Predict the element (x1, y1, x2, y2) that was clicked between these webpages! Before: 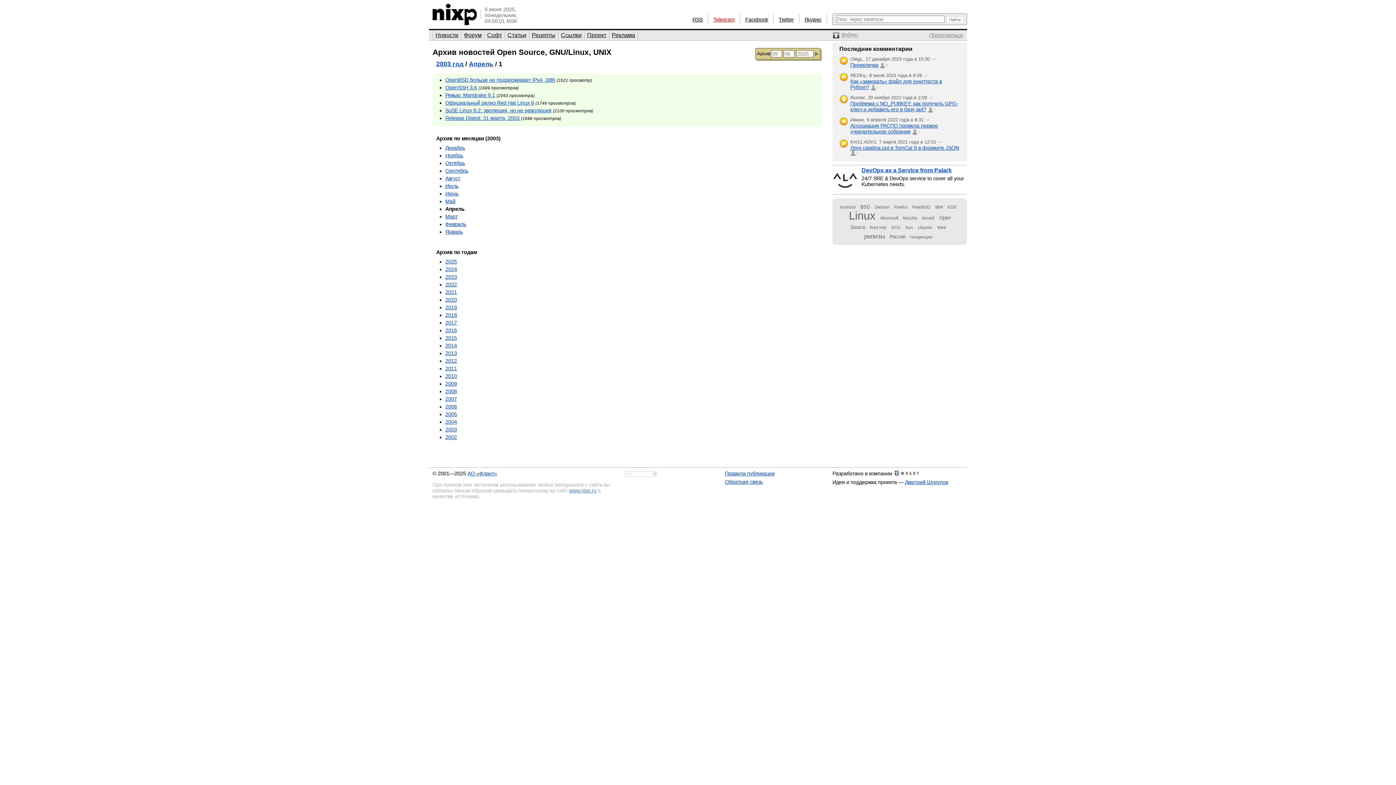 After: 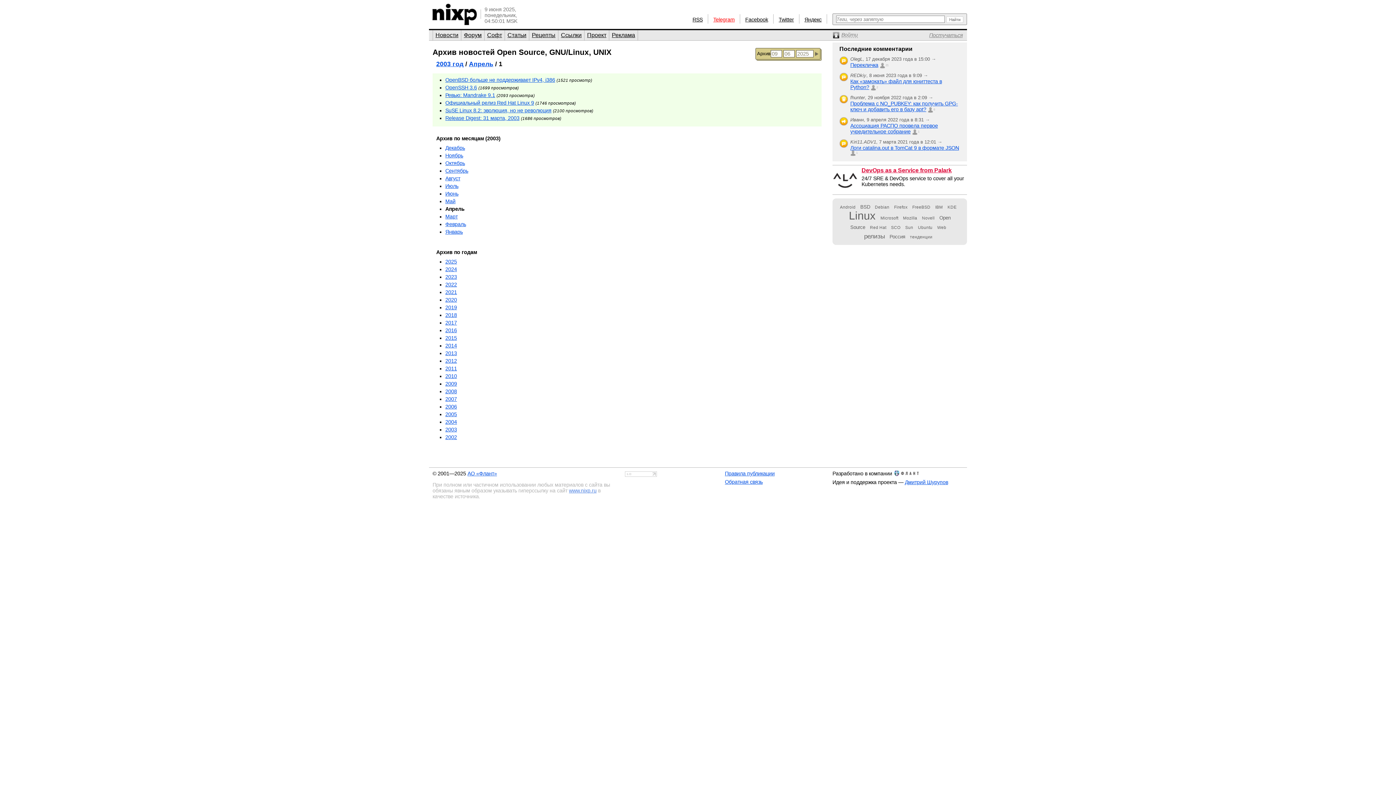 Action: bbox: (861, 167, 952, 173) label: DevOps as a Service from Palark